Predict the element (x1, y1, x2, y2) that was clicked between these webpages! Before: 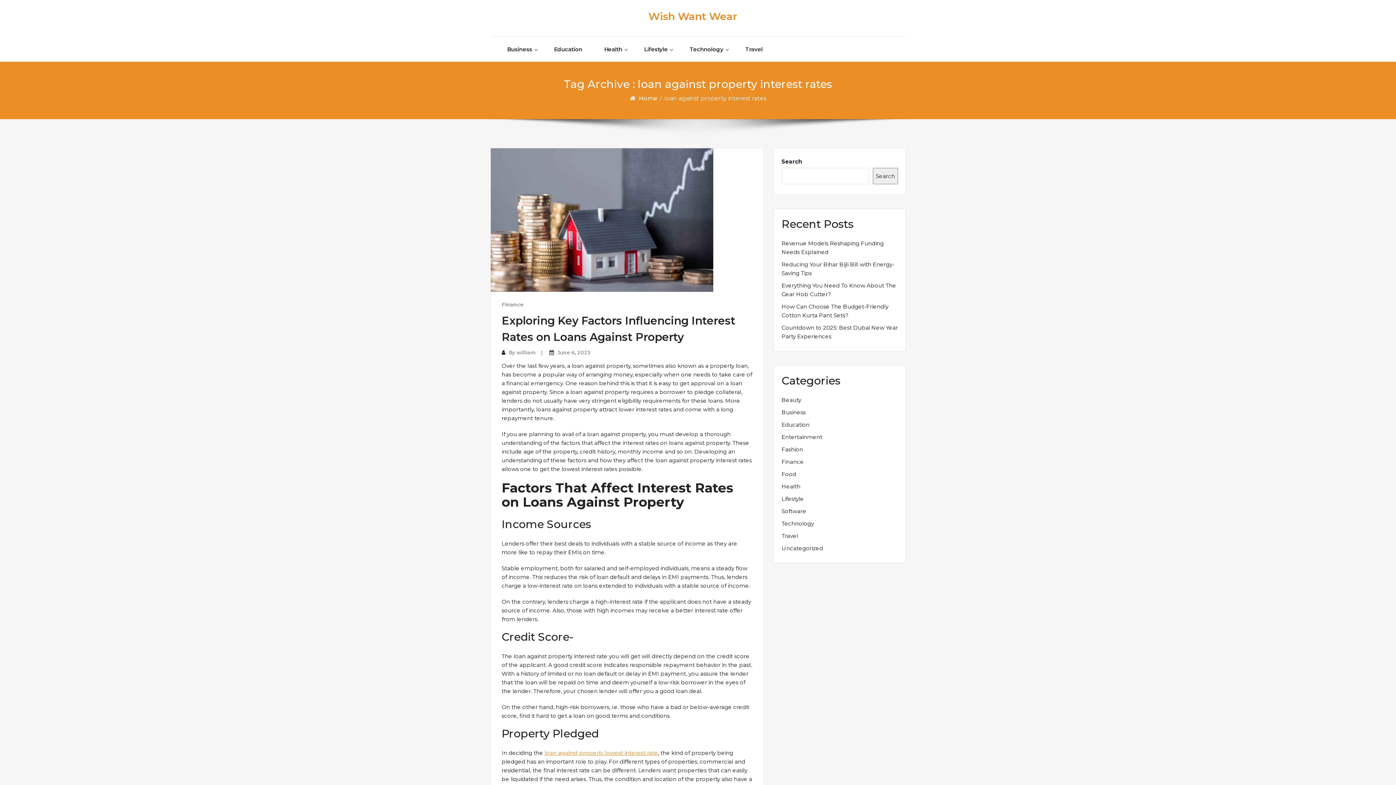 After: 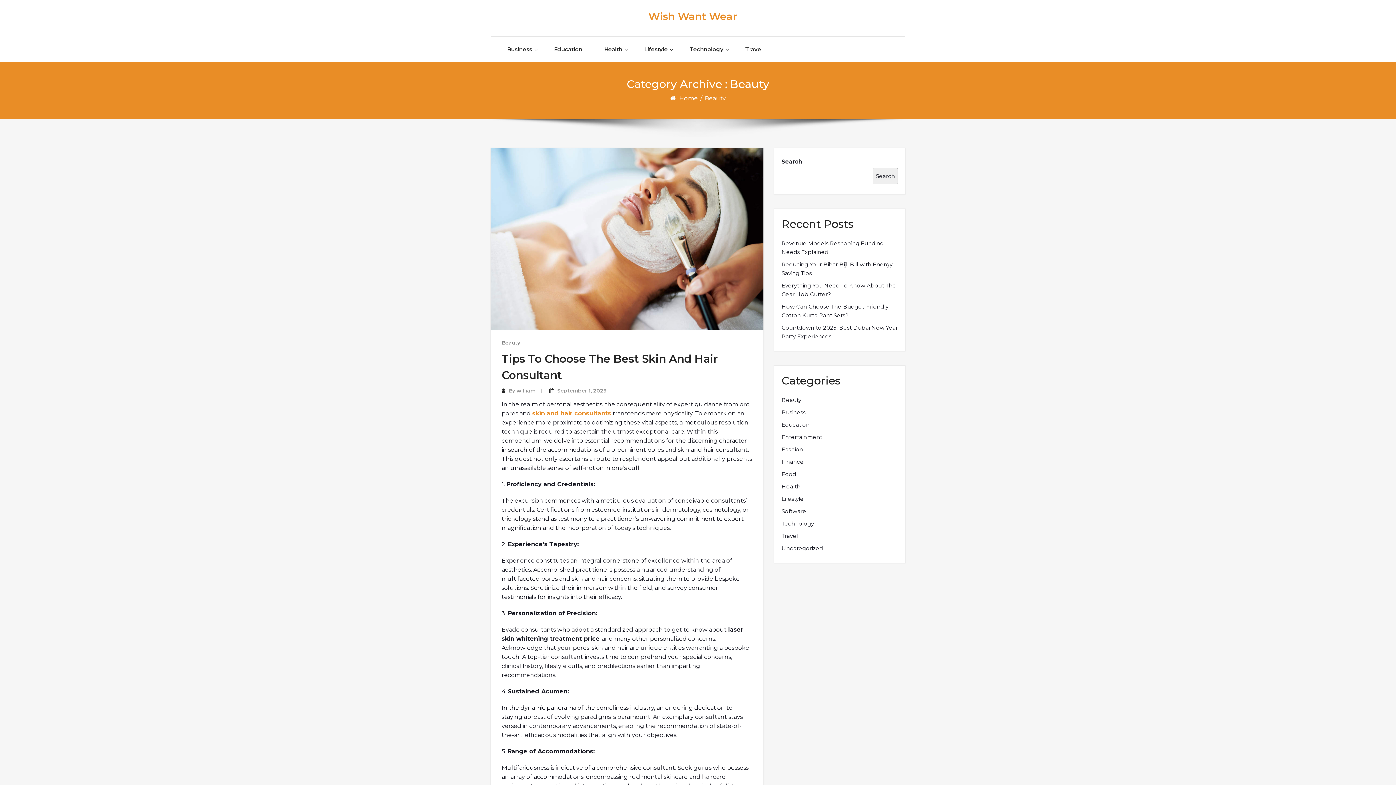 Action: label: Beauty bbox: (781, 396, 801, 404)